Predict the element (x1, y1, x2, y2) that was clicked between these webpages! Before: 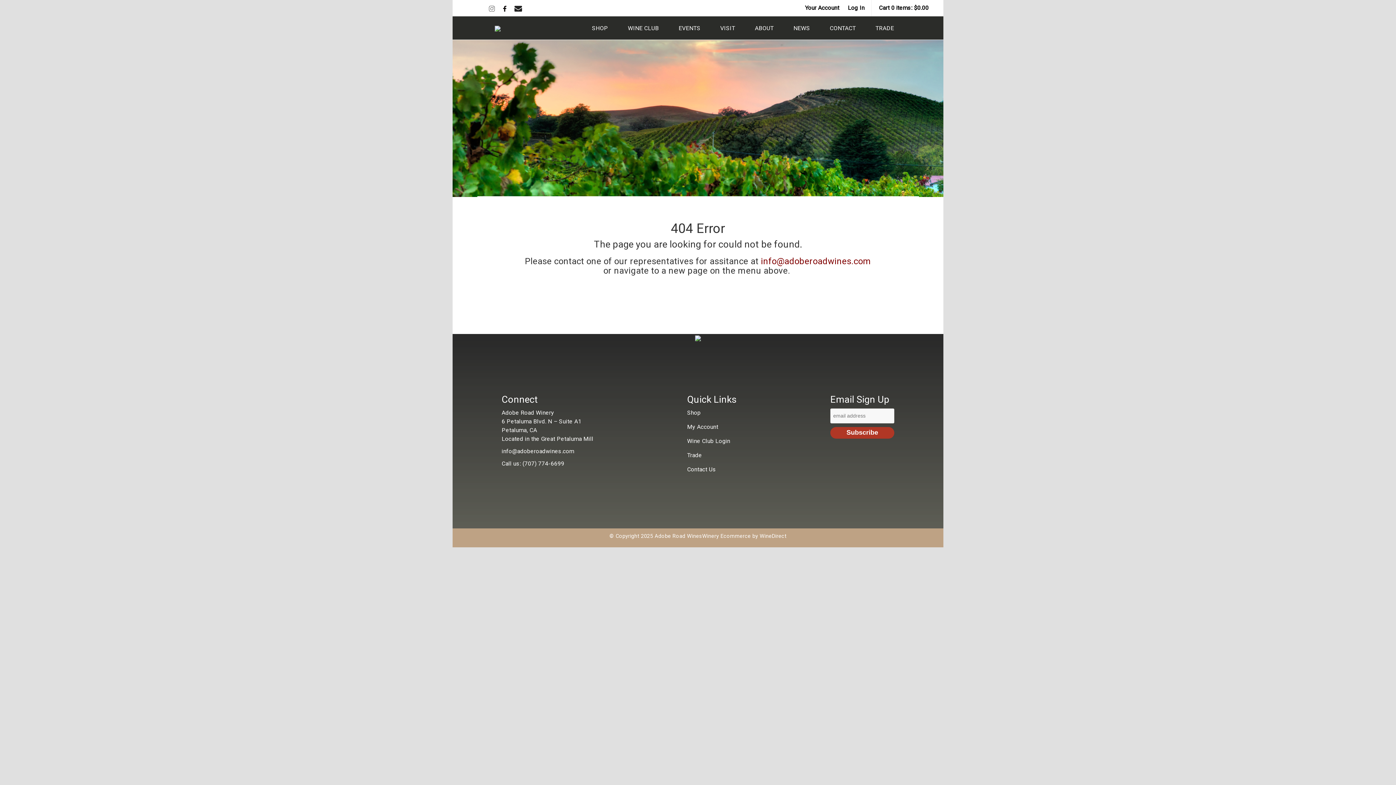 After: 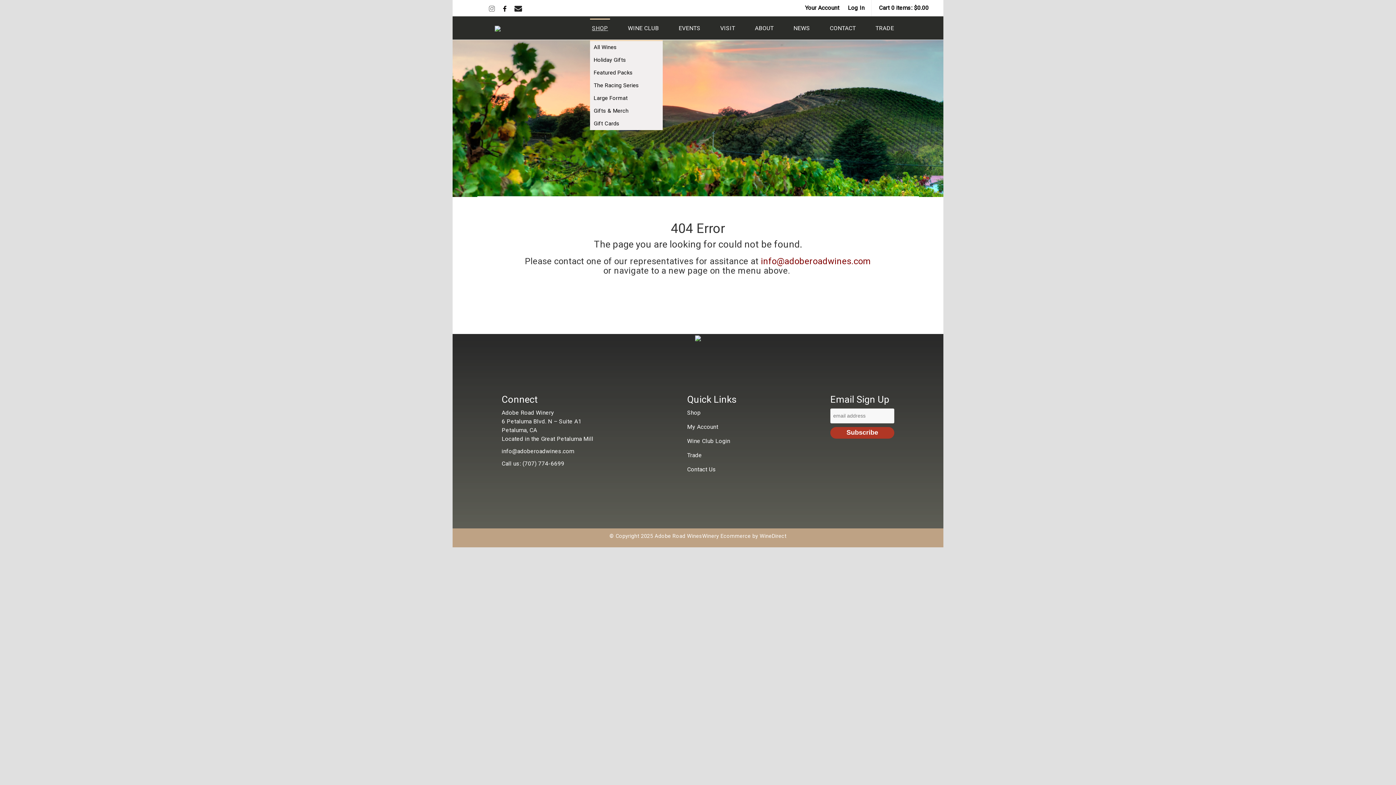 Action: bbox: (590, 19, 610, 40) label: SHOP